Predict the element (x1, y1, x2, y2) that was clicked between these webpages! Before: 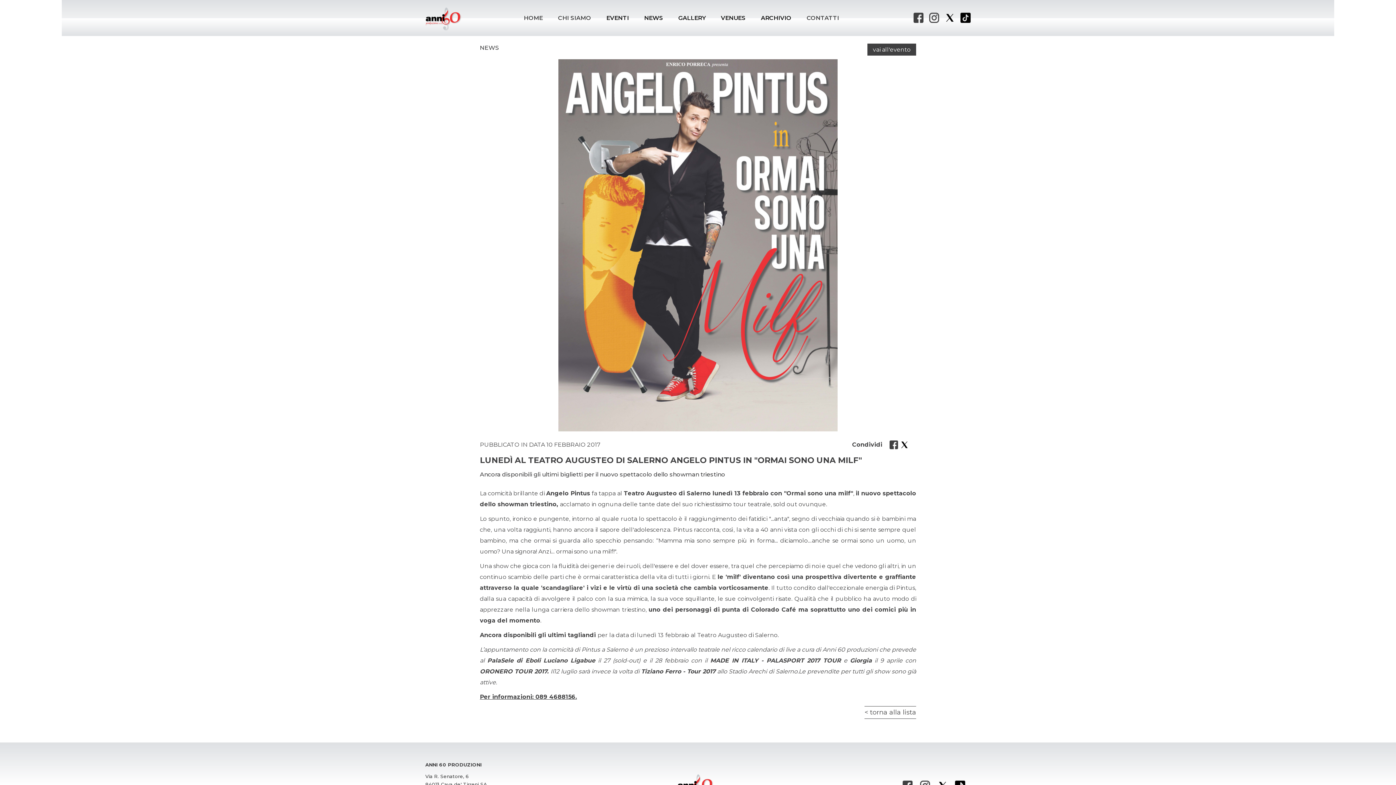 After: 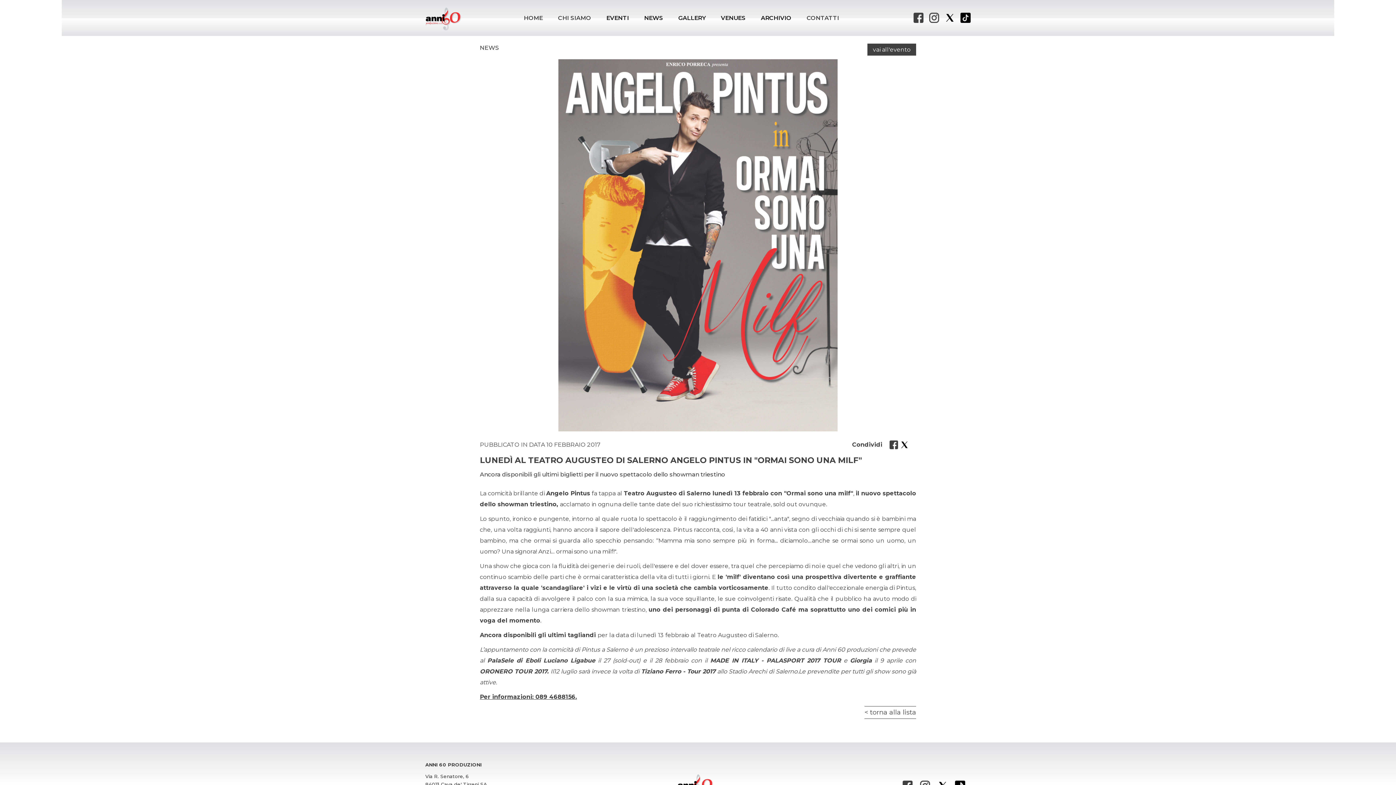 Action: bbox: (889, 440, 898, 449)